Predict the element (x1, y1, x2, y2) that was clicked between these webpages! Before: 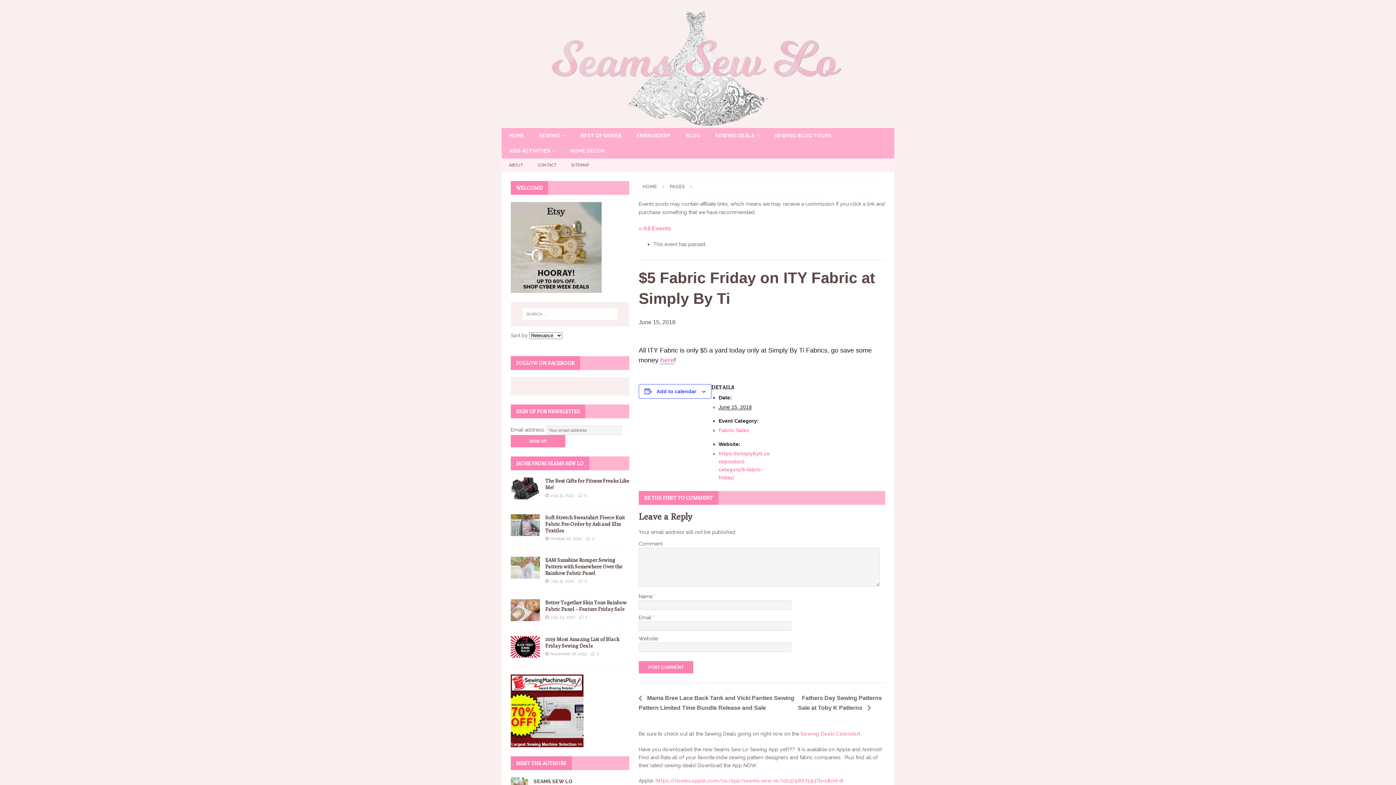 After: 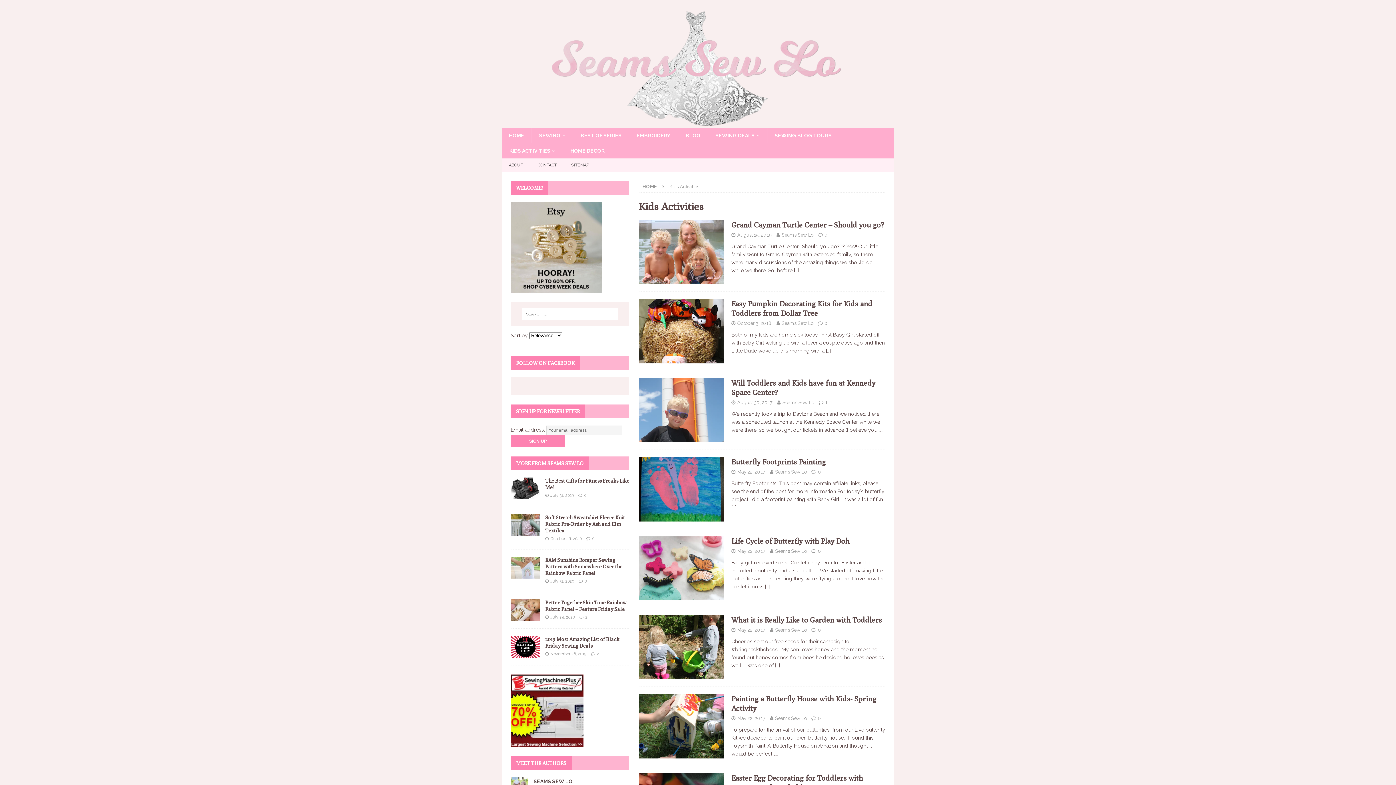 Action: label: KIDS ACTIVITIES bbox: (501, 143, 562, 158)